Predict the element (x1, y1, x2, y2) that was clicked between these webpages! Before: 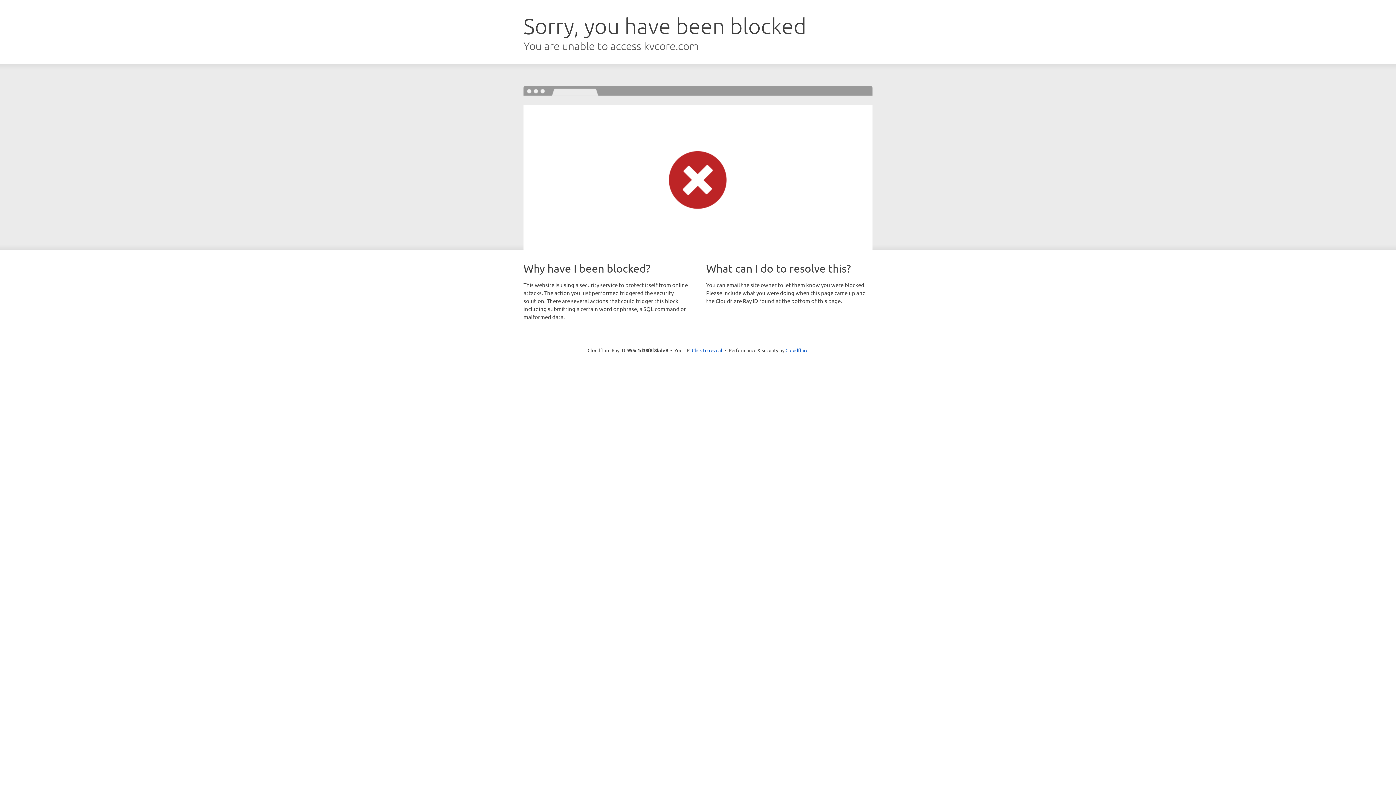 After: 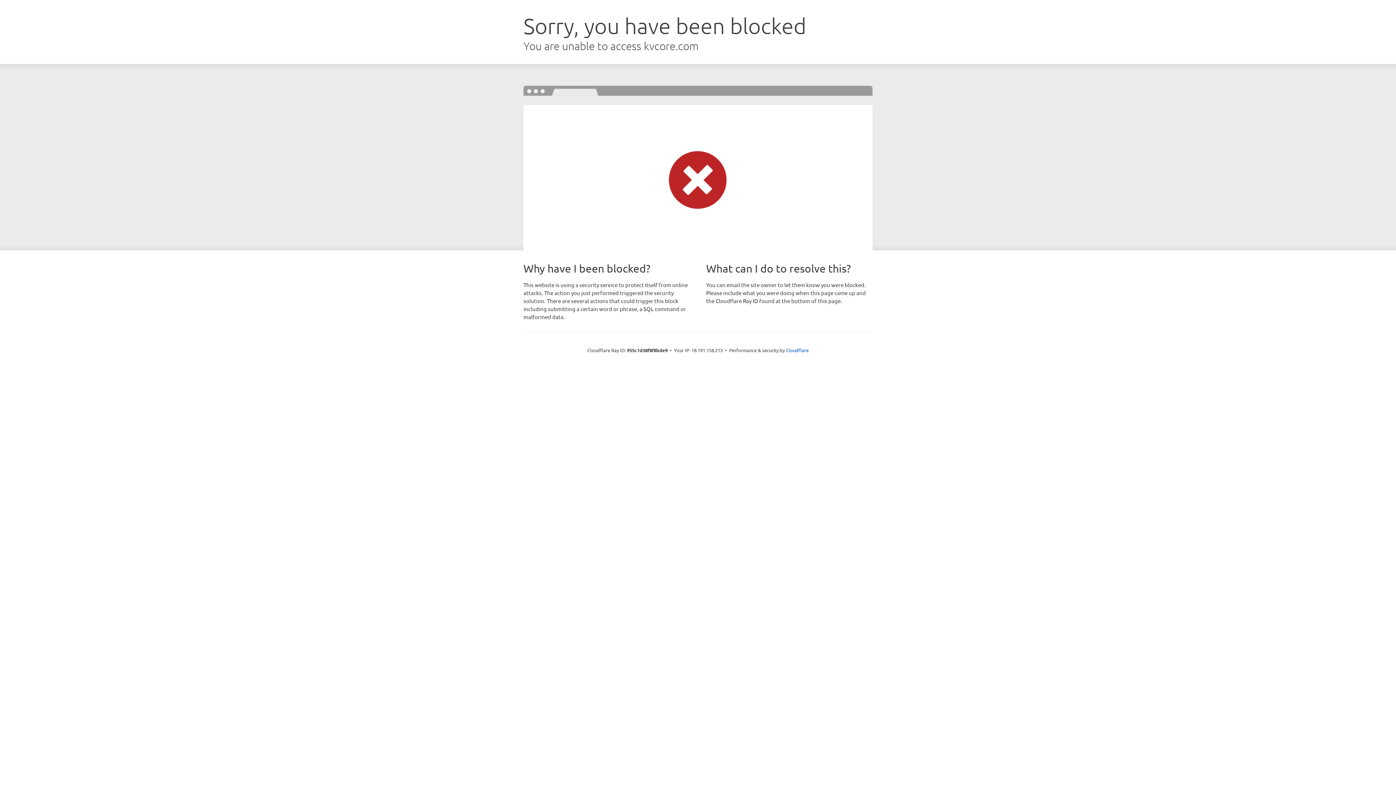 Action: label: Click to reveal bbox: (692, 346, 722, 353)